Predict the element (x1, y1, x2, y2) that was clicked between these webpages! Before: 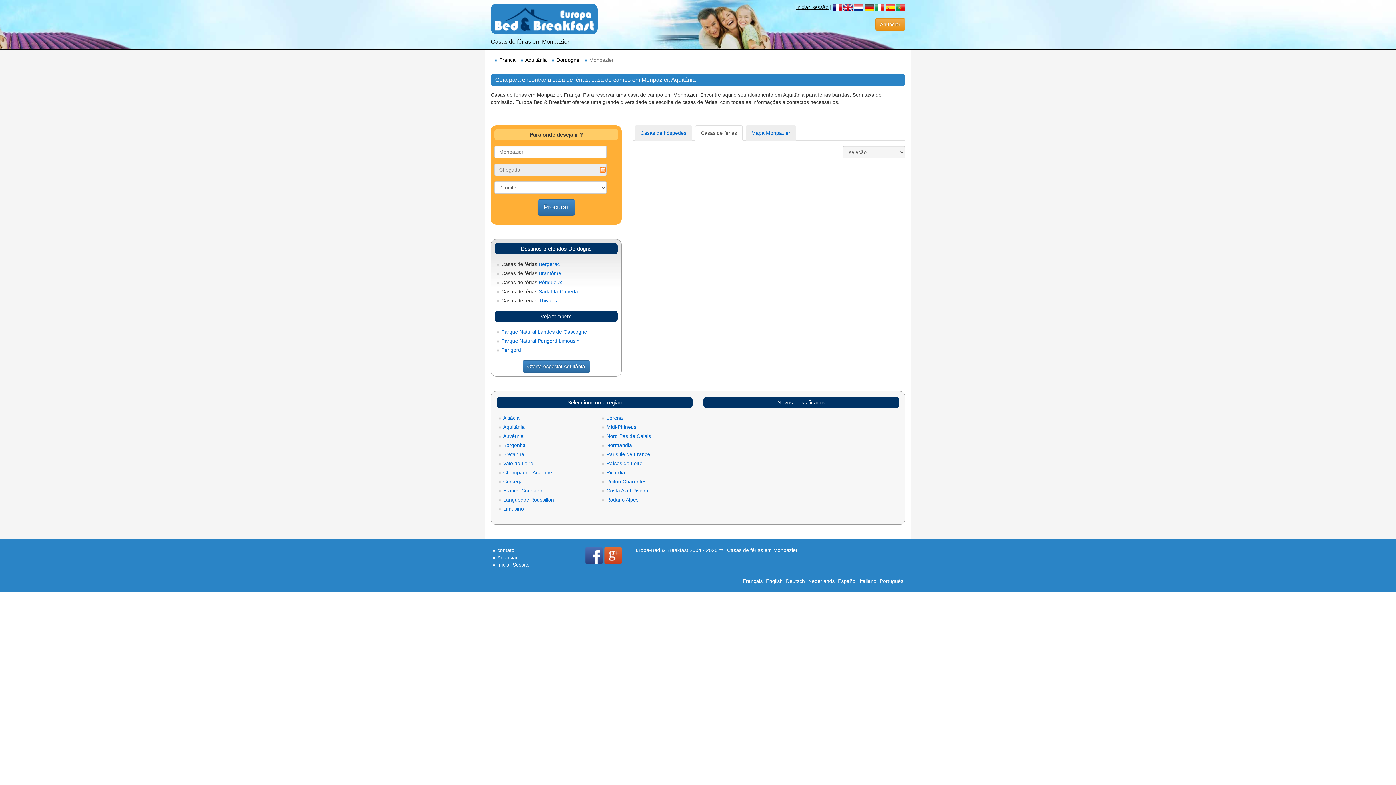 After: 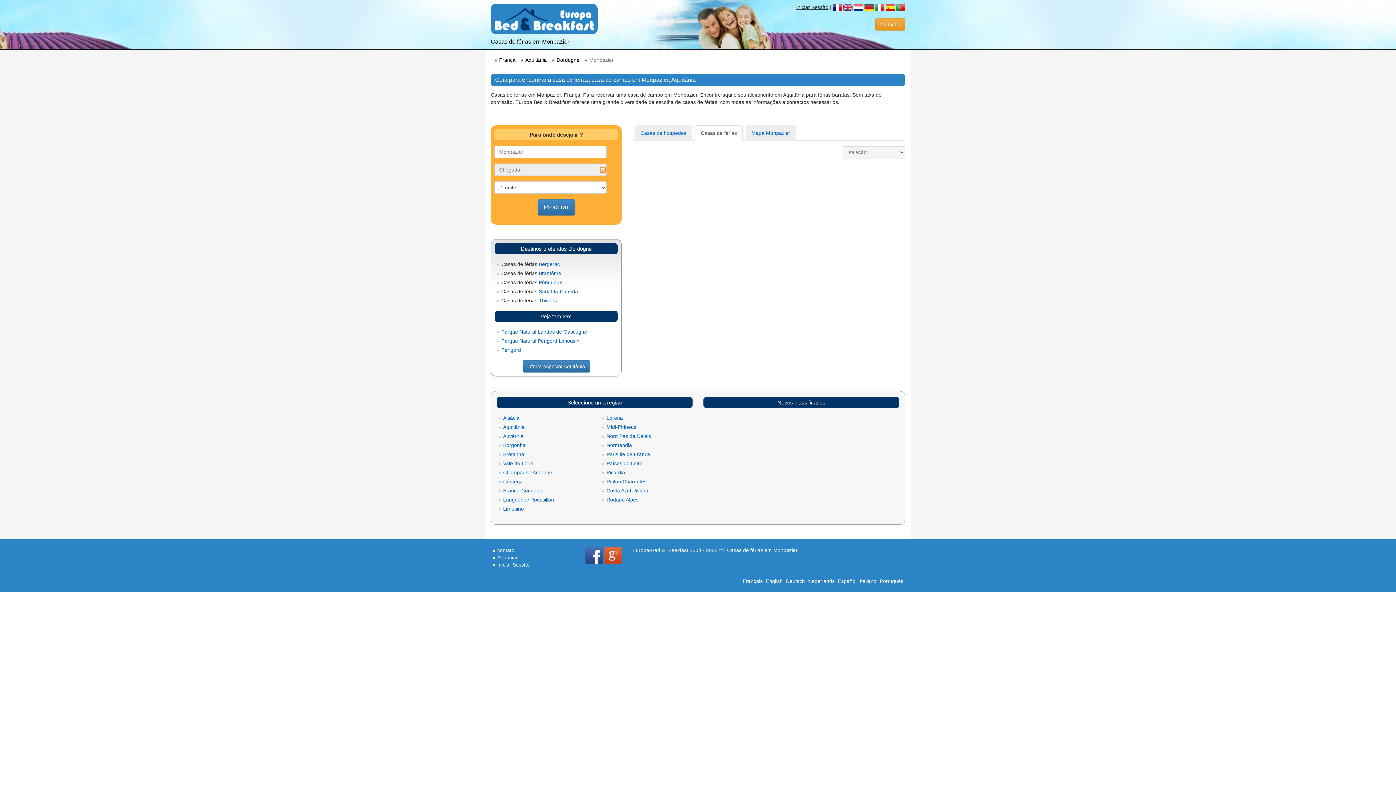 Action: bbox: (585, 552, 604, 558) label:  